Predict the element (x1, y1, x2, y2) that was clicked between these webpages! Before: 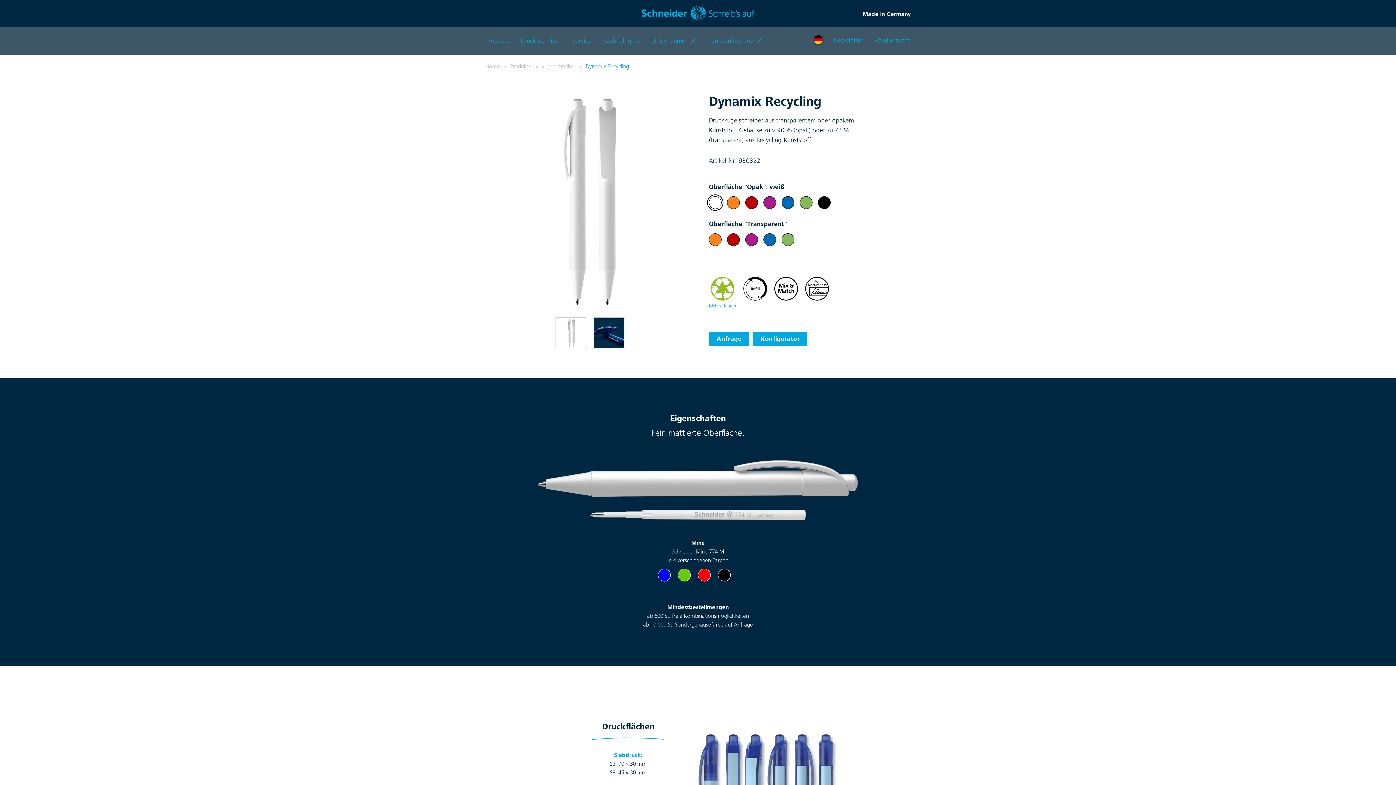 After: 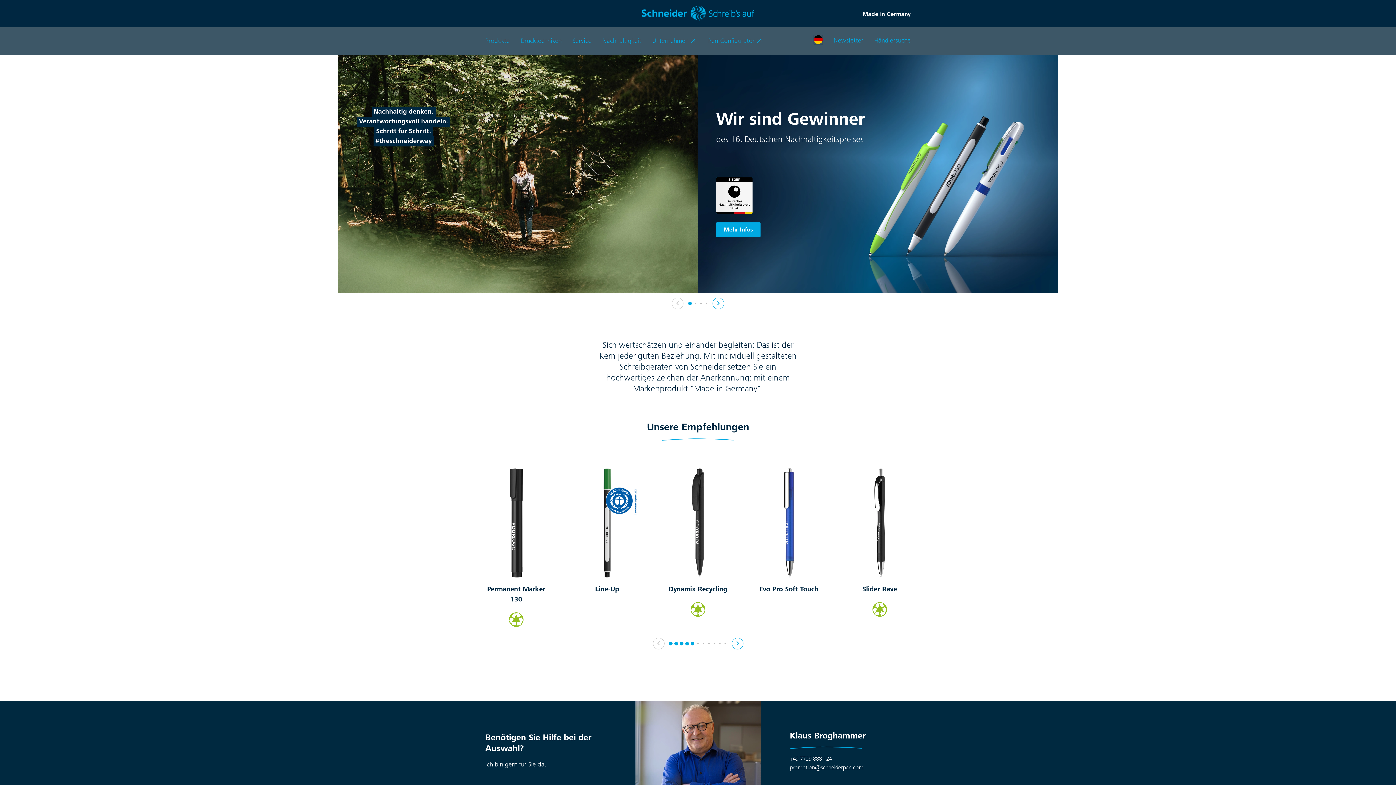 Action: label: Home bbox: (485, 62, 500, 71)